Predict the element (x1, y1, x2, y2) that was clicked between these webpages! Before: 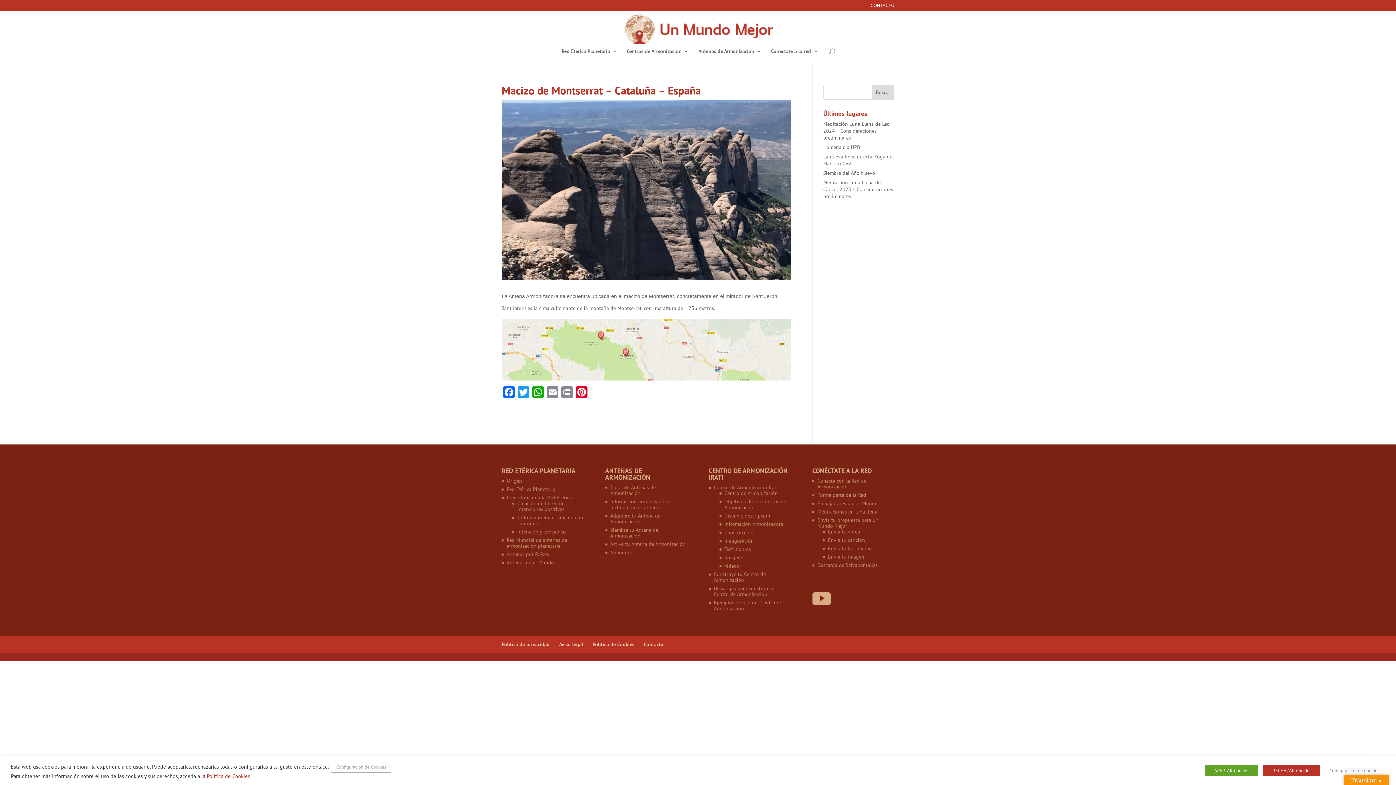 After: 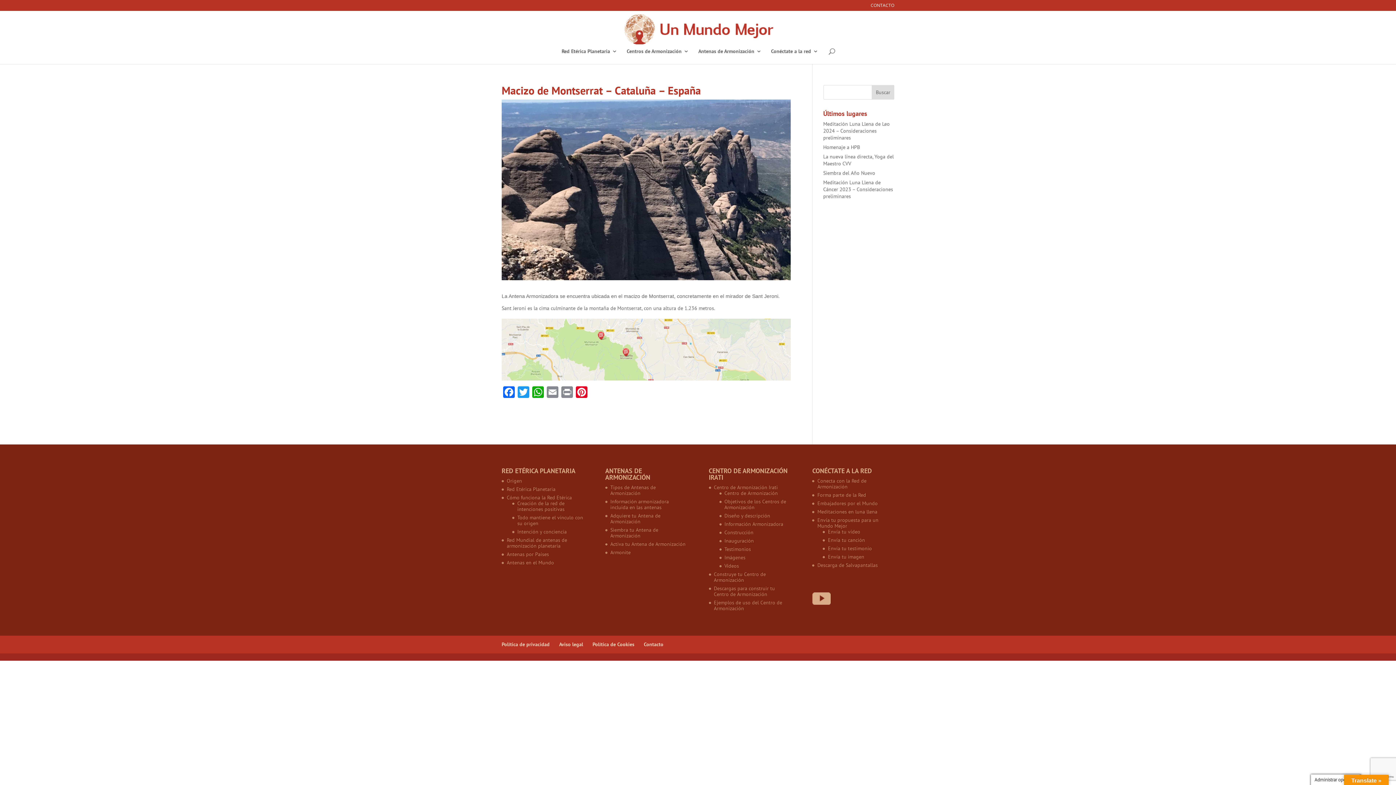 Action: bbox: (1205, 765, 1258, 776) label: ACEPTAR Cookies